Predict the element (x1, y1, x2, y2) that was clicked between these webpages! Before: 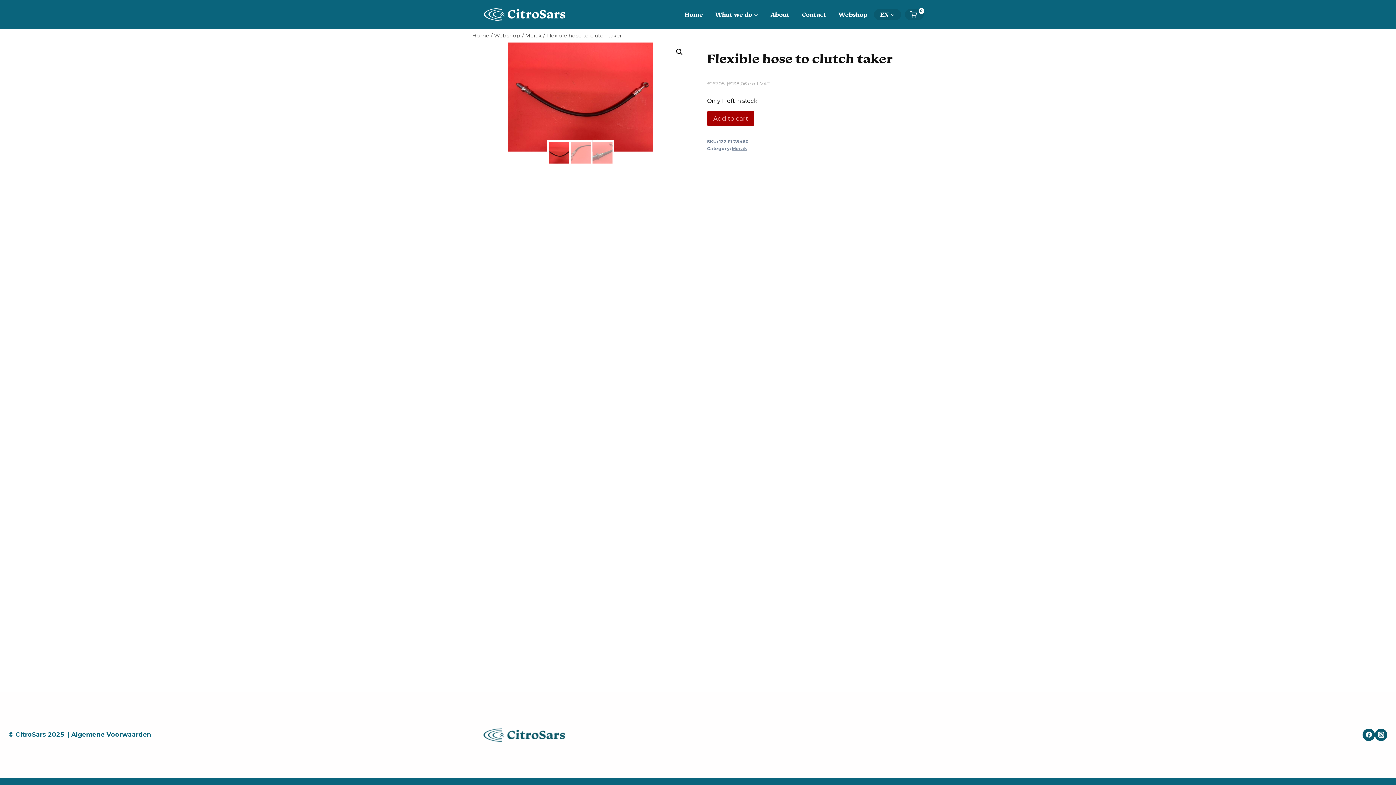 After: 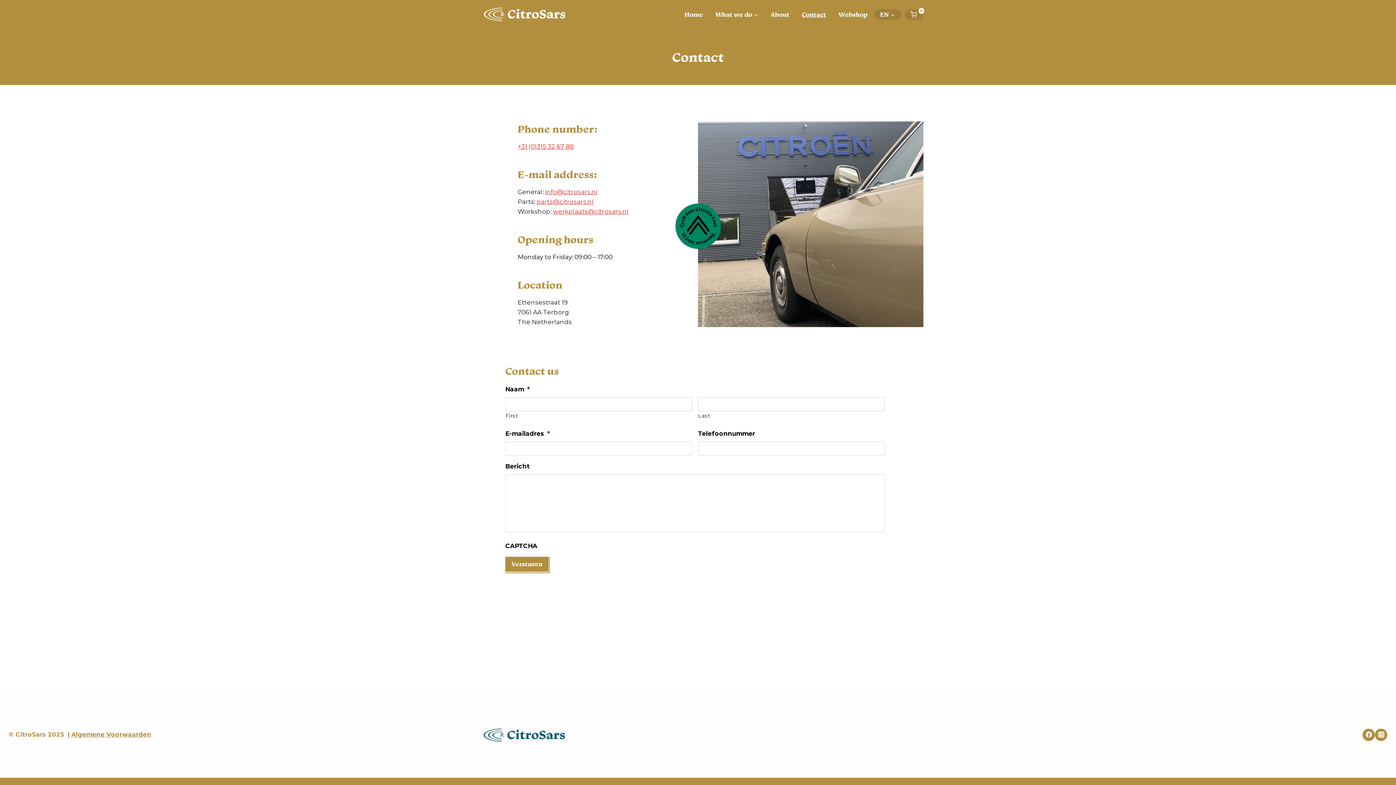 Action: bbox: (795, 5, 832, 23) label: Contact